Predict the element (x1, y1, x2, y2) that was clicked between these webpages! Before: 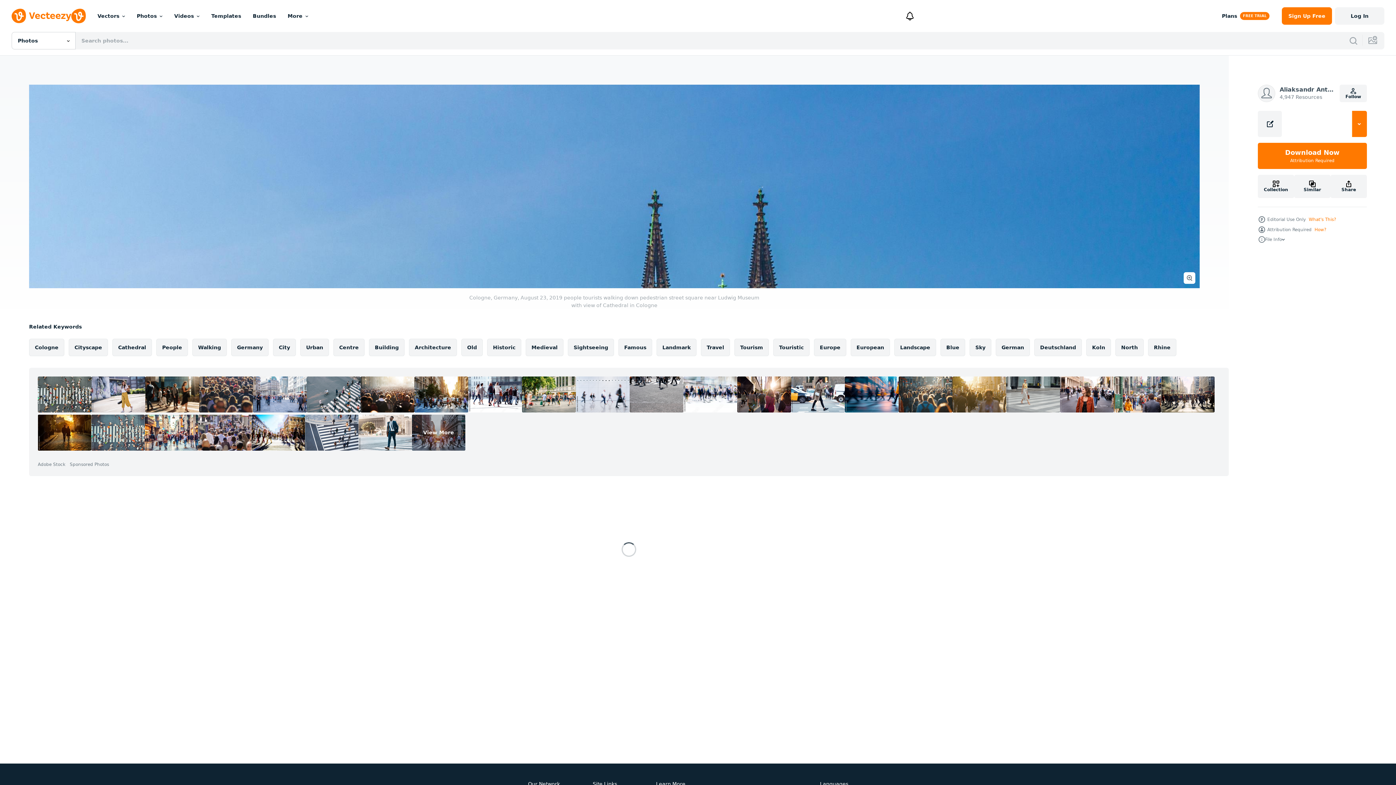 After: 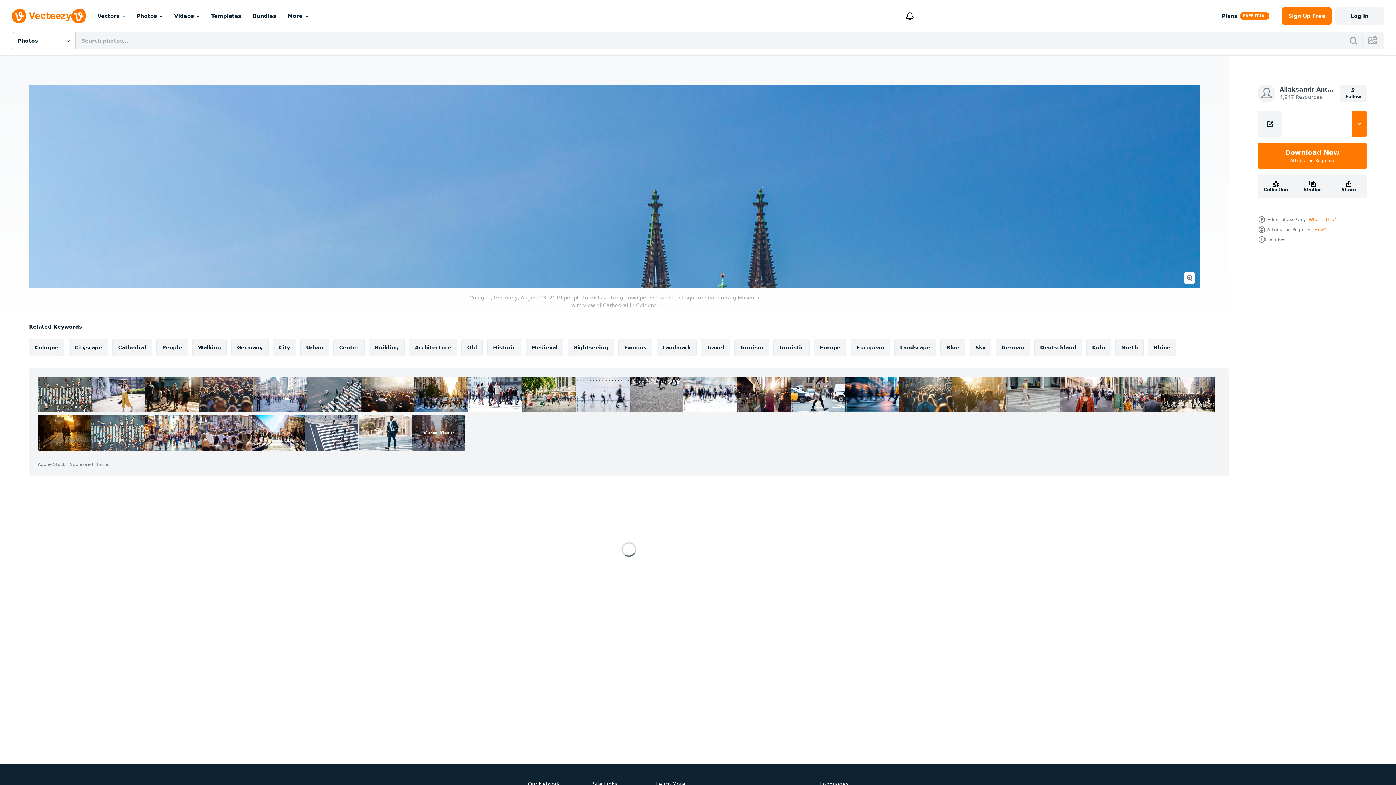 Action: bbox: (1114, 376, 1161, 412)